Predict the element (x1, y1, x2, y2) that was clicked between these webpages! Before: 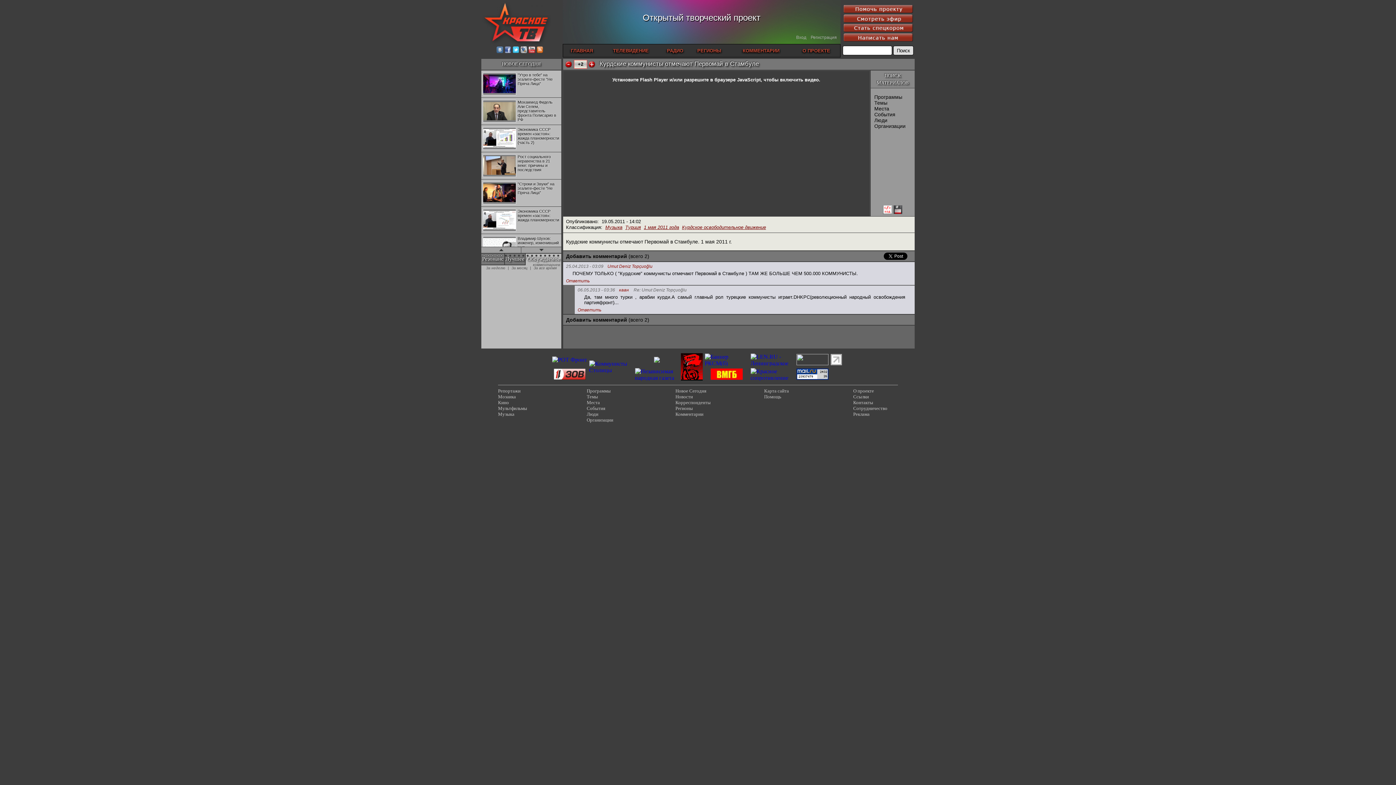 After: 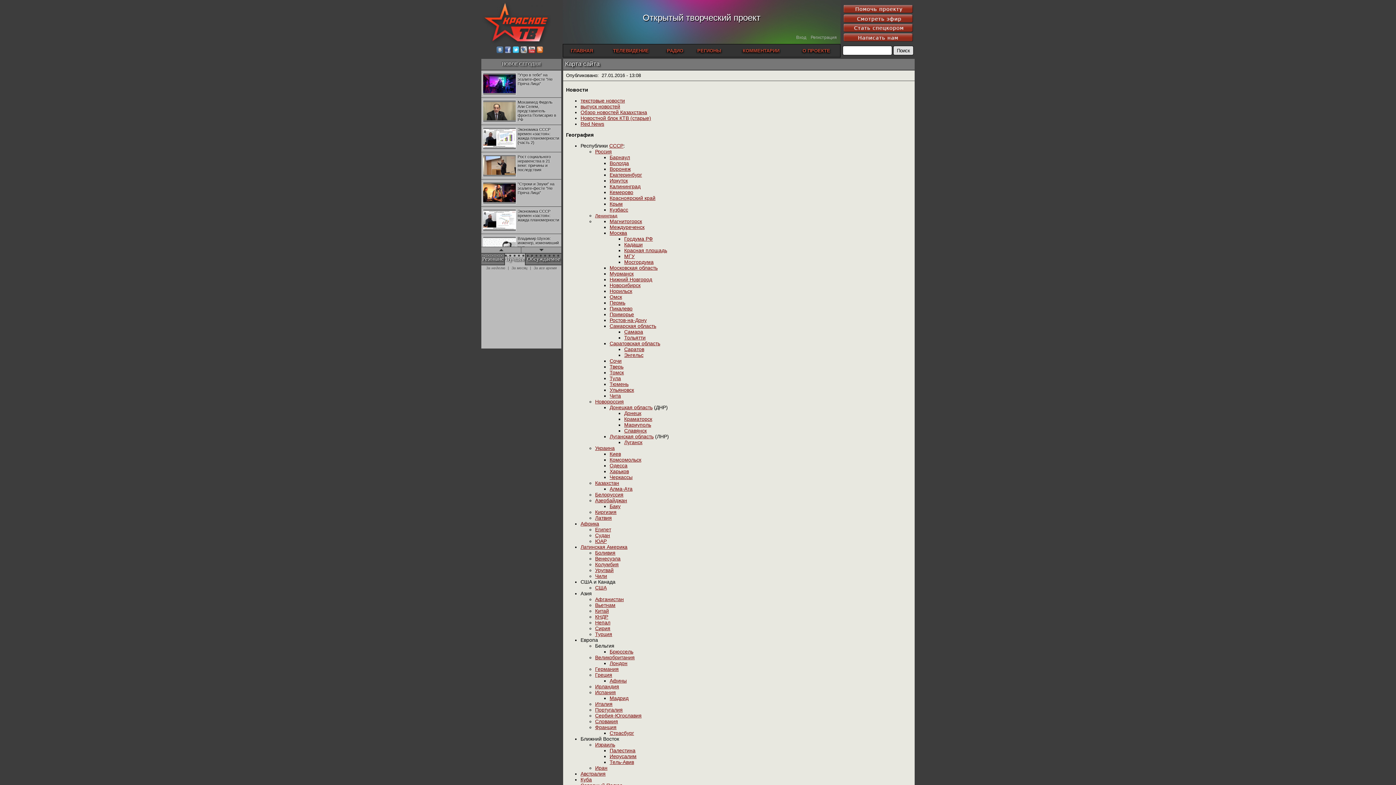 Action: bbox: (764, 388, 789, 394) label: Карта сайта